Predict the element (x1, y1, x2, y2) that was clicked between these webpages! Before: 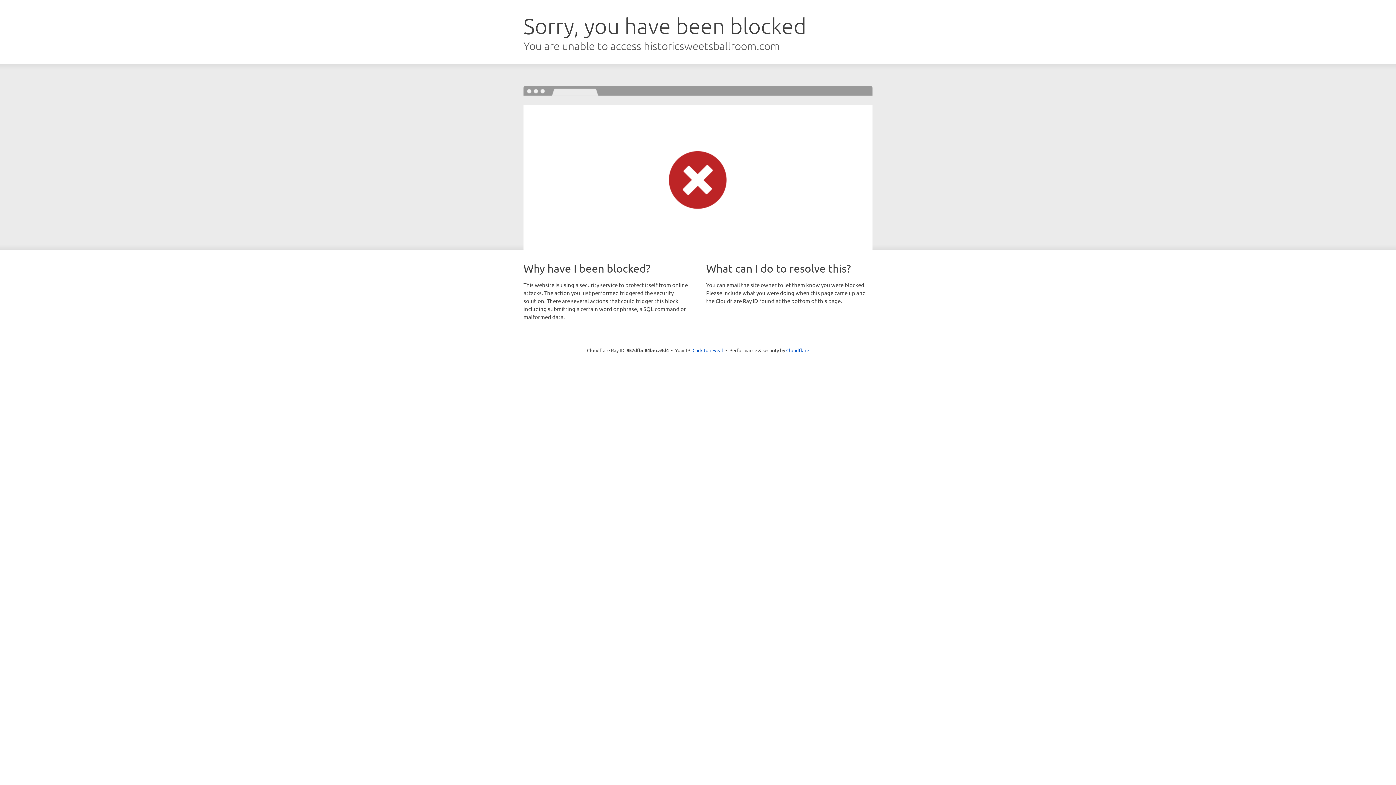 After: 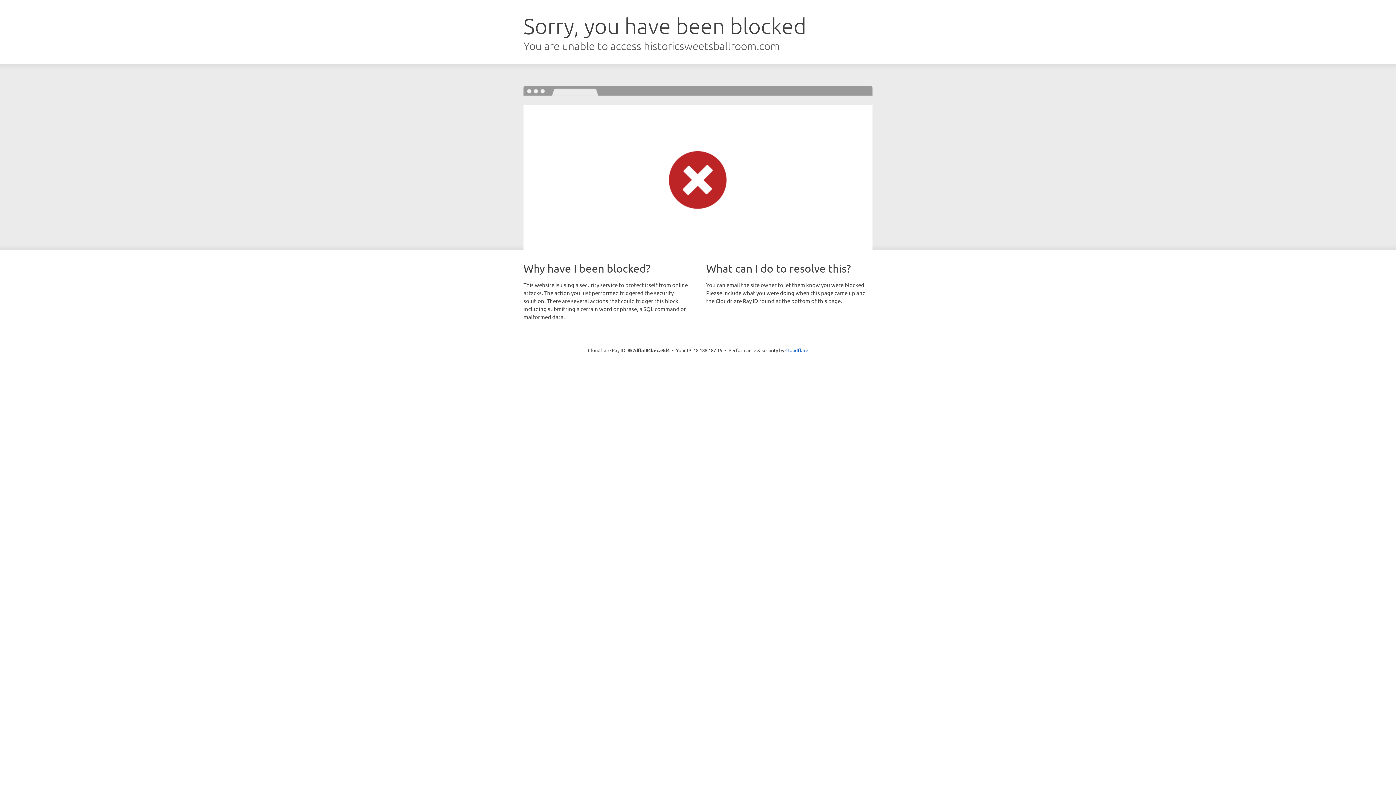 Action: label: Click to reveal bbox: (692, 346, 723, 353)